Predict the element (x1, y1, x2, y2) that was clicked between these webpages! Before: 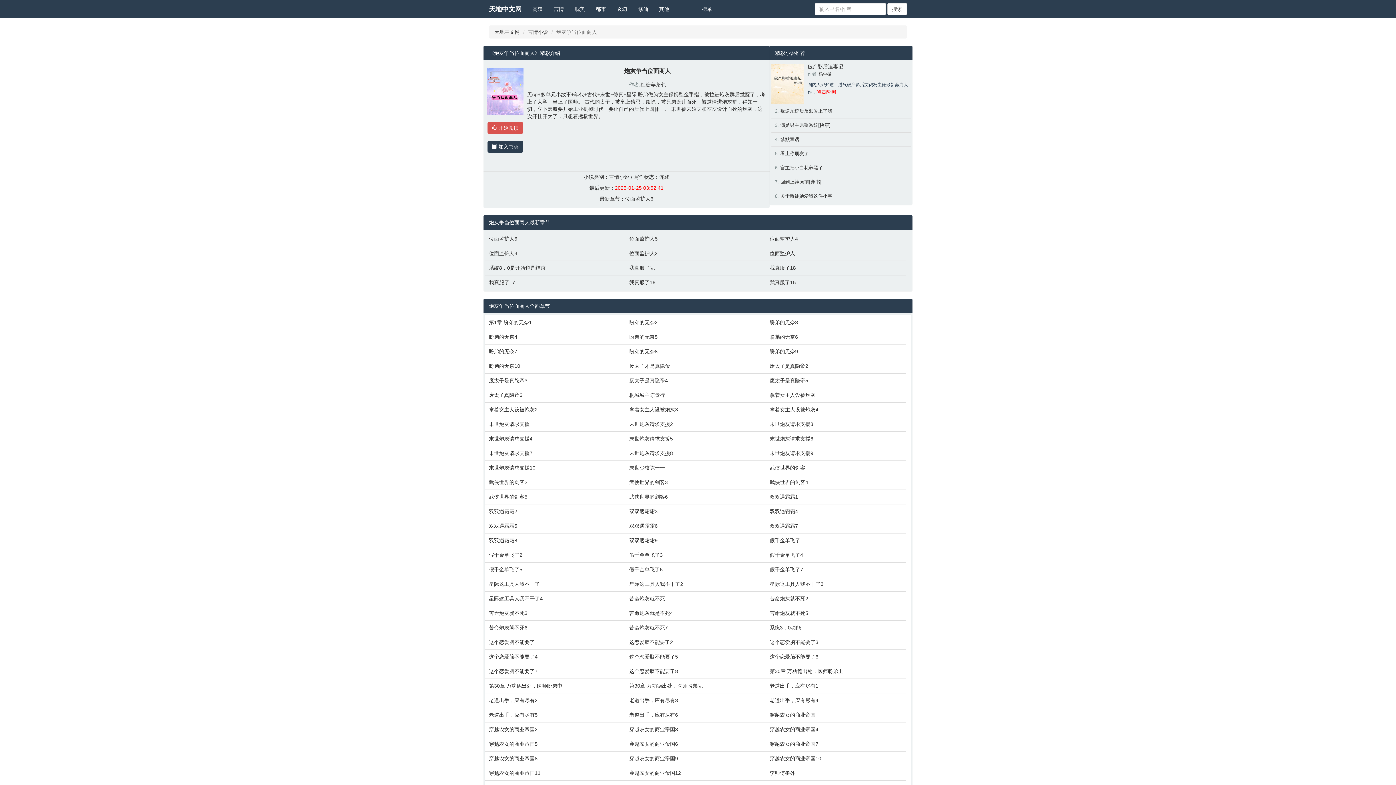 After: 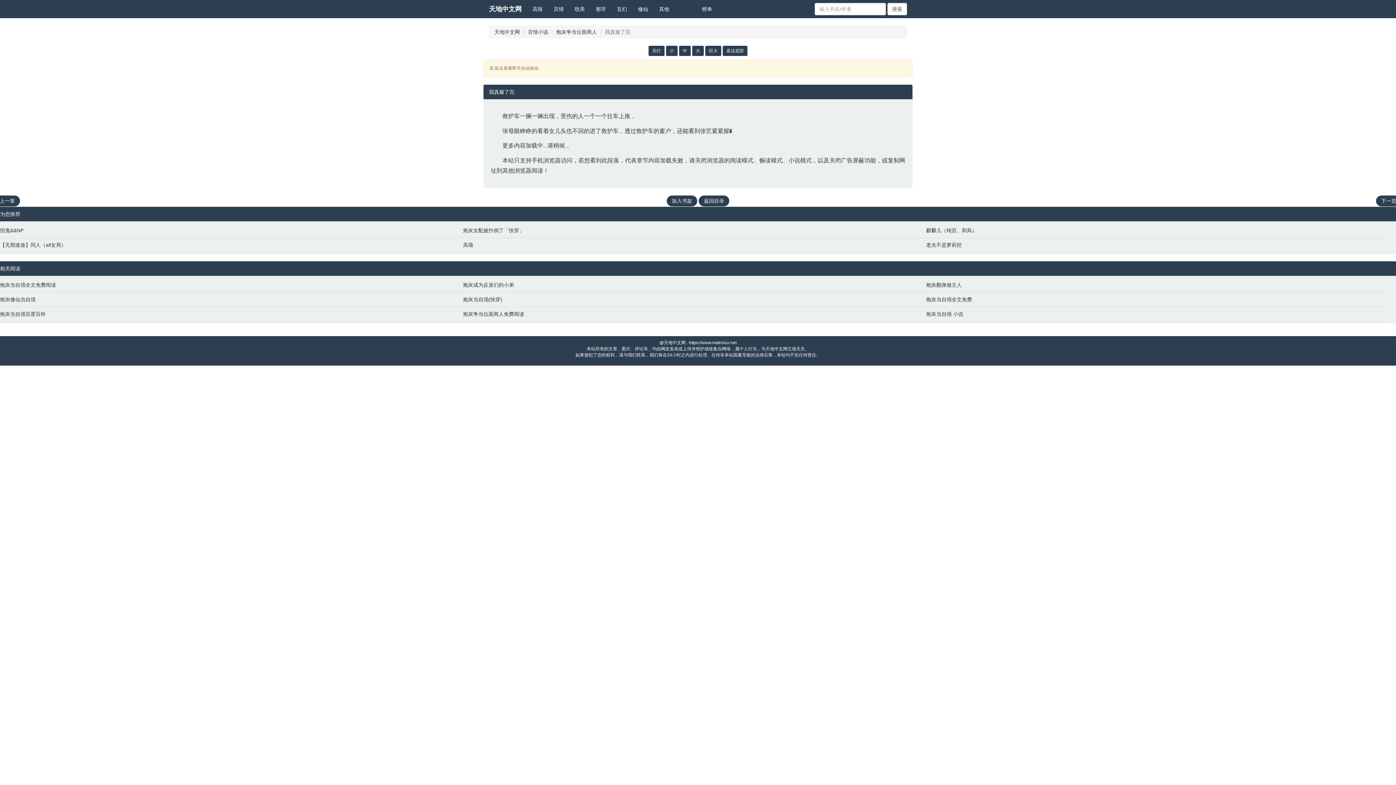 Action: bbox: (629, 264, 762, 271) label: 我真服了完